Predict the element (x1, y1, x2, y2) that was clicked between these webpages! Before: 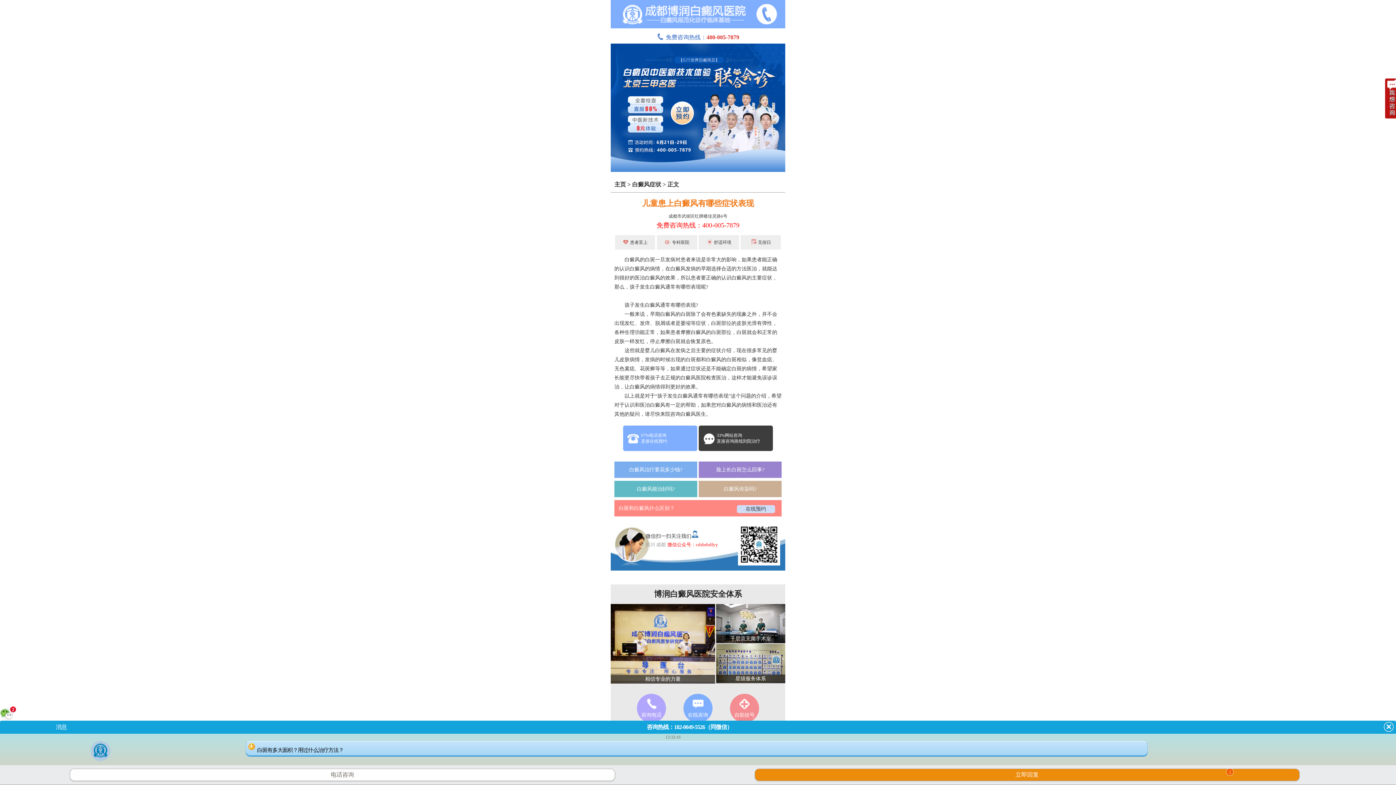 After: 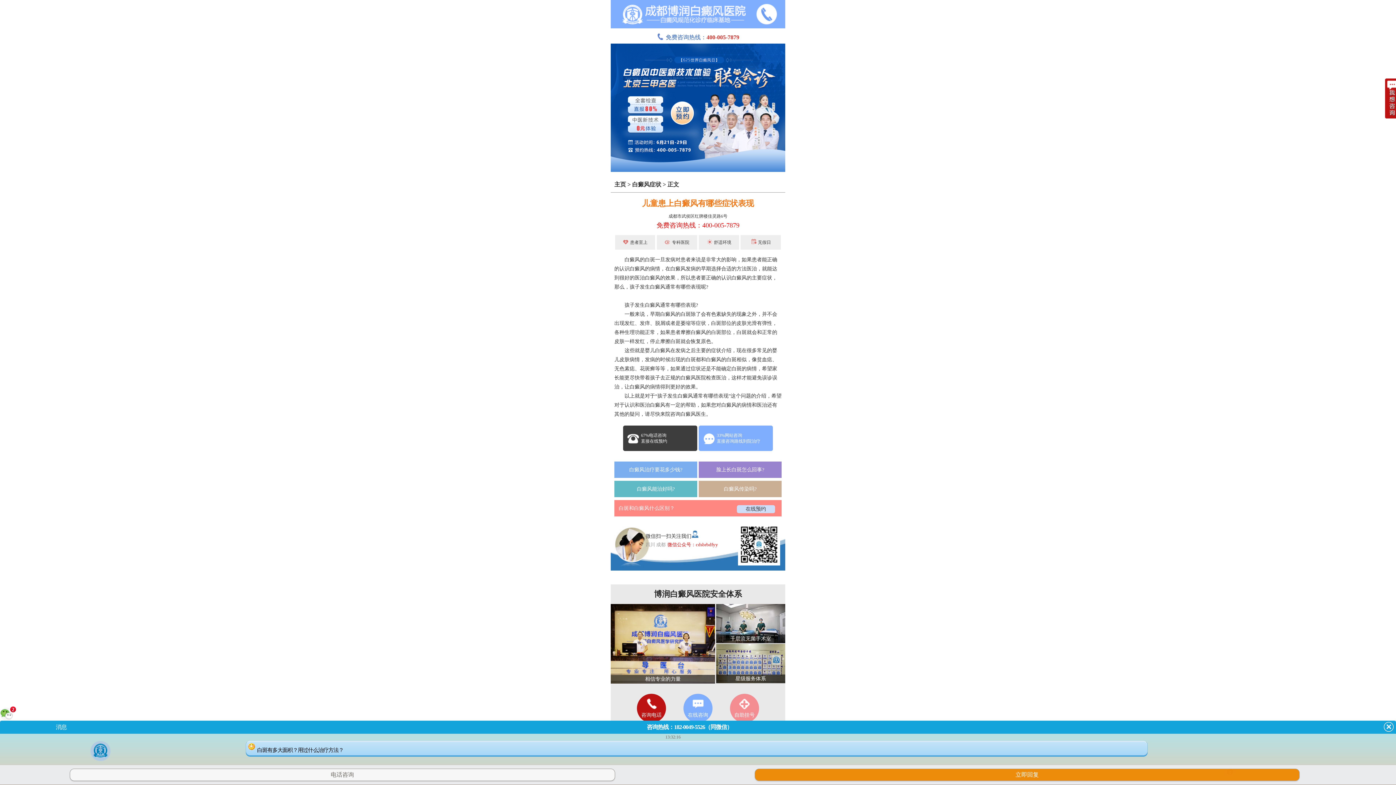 Action: label: 电话咨询 bbox: (69, 769, 615, 781)